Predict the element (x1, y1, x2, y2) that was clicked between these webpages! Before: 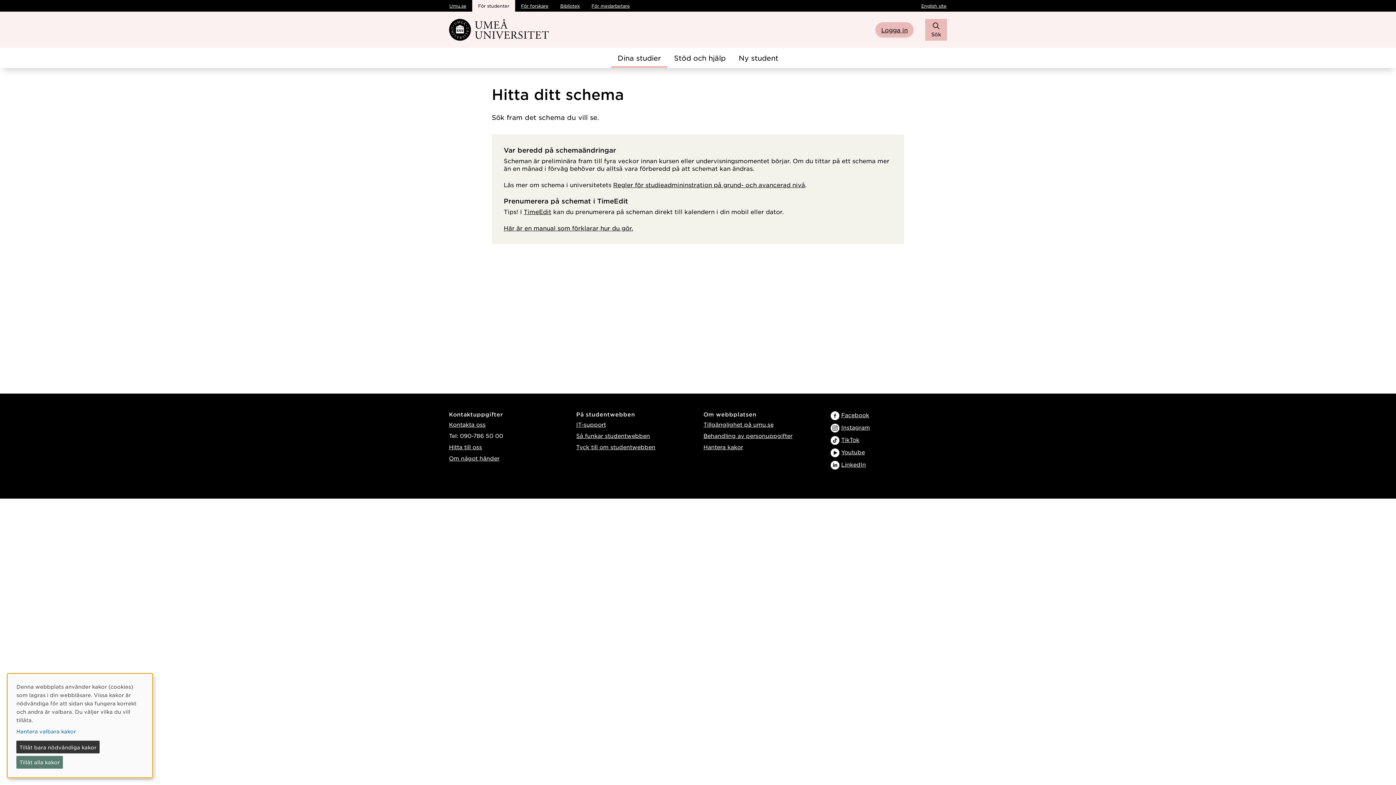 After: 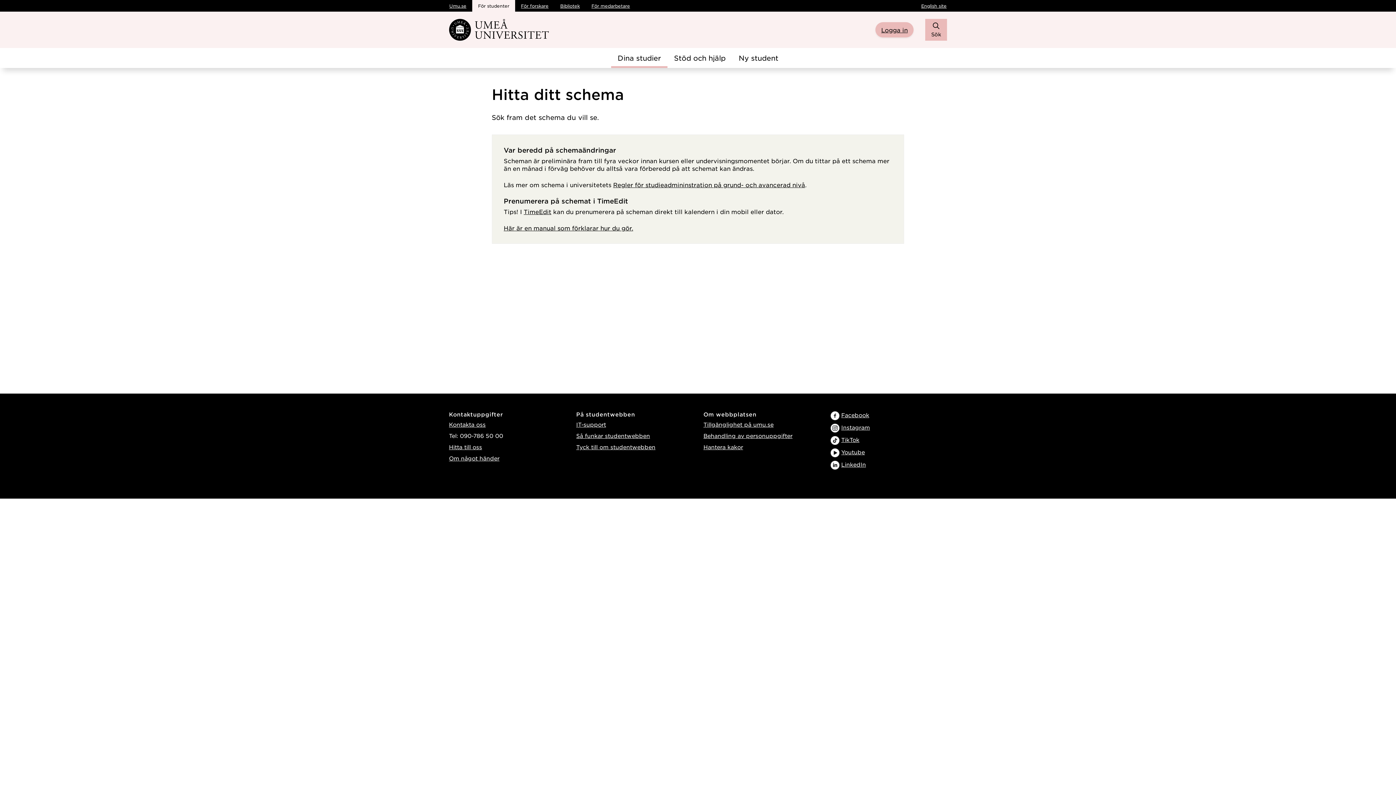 Action: bbox: (16, 741, 99, 753) label: Tillåt bara nödvändiga kakor